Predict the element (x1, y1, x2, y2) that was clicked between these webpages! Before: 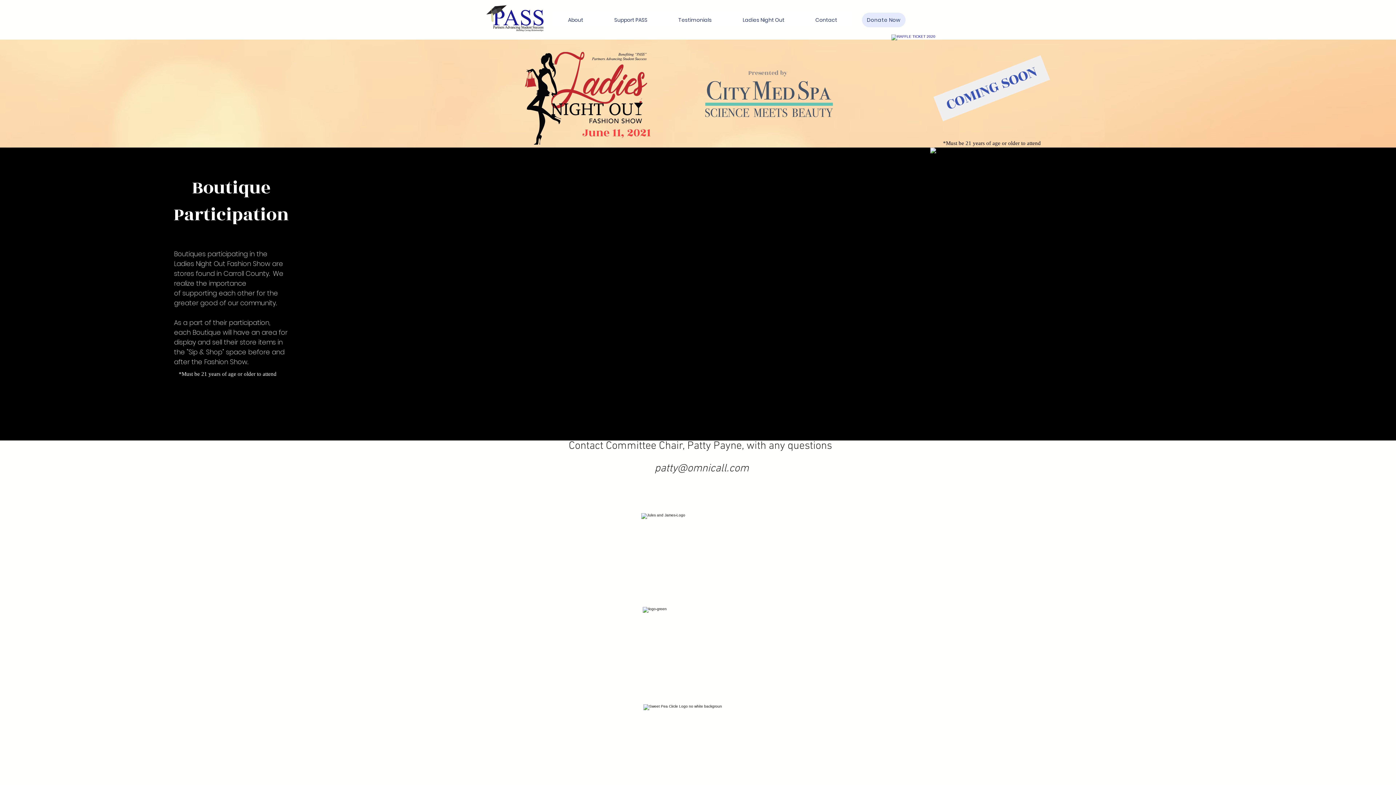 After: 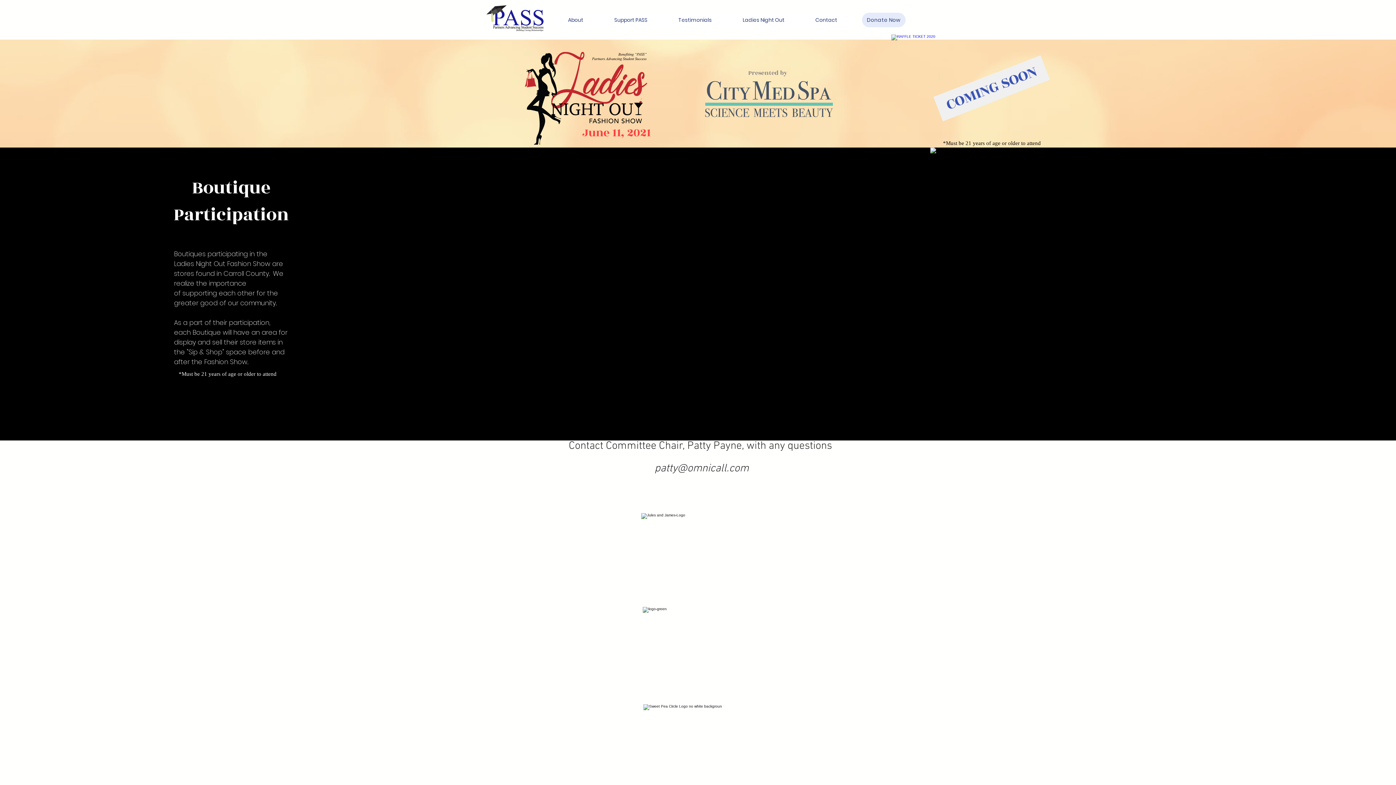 Action: label: patty@omnicall.com bbox: (654, 462, 748, 475)